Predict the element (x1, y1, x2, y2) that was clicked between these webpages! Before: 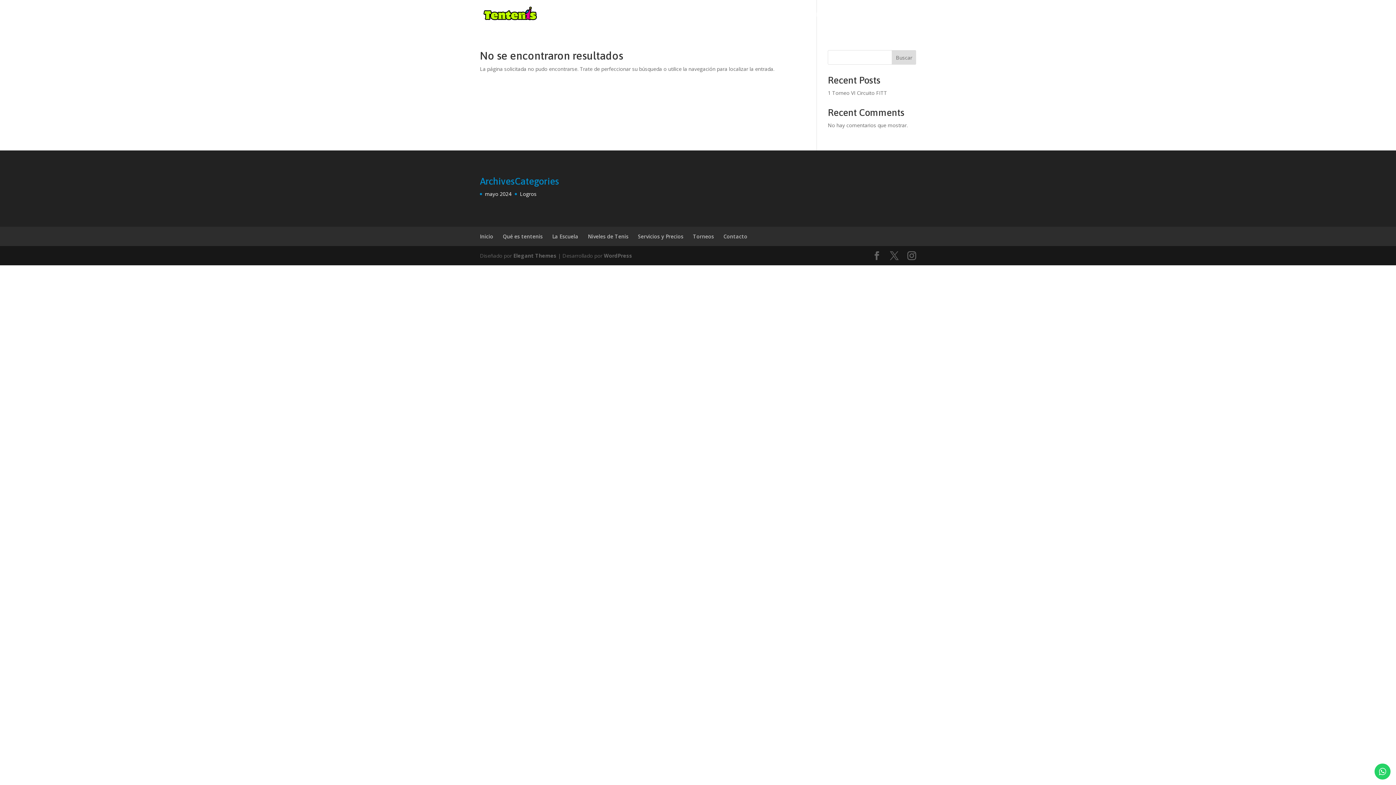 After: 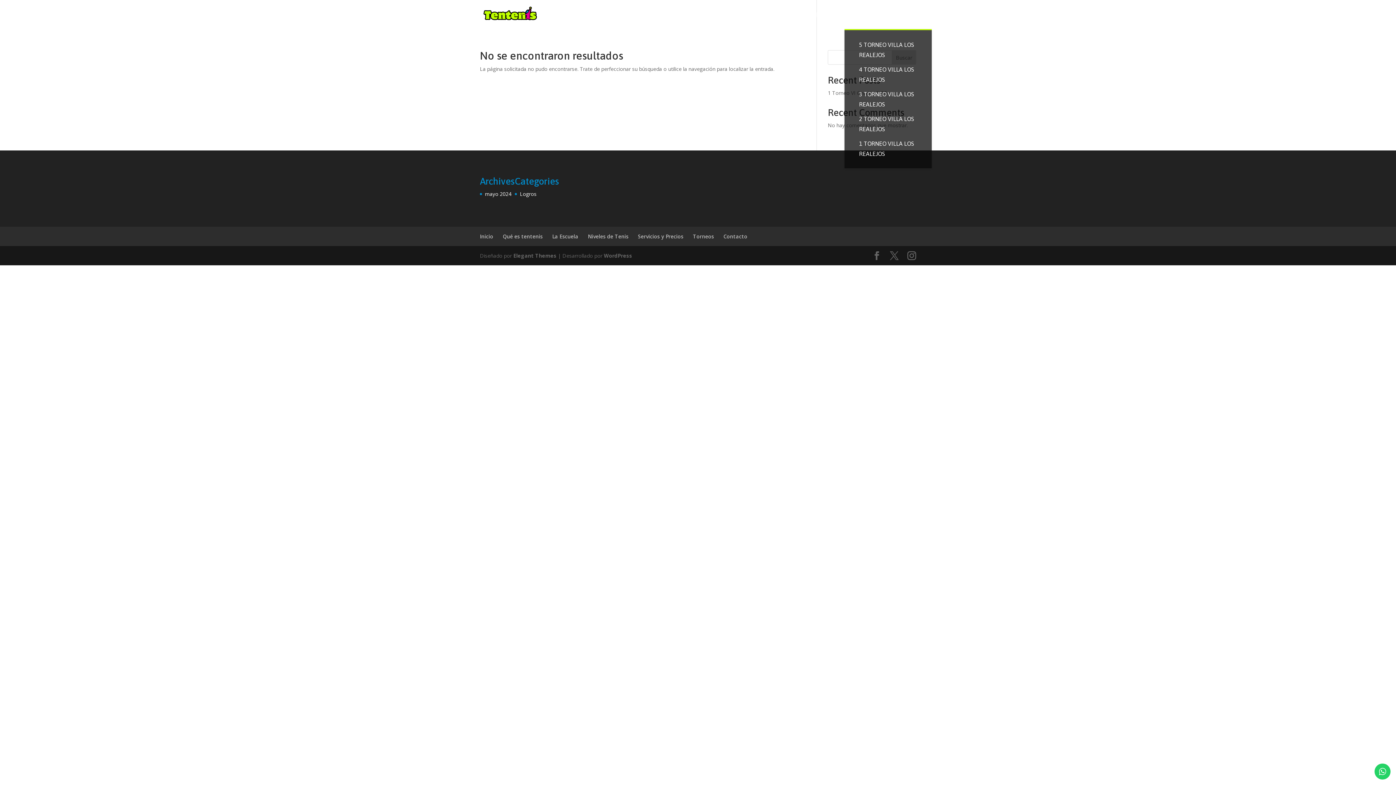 Action: bbox: (844, 12, 877, 29) label: TORNEOS